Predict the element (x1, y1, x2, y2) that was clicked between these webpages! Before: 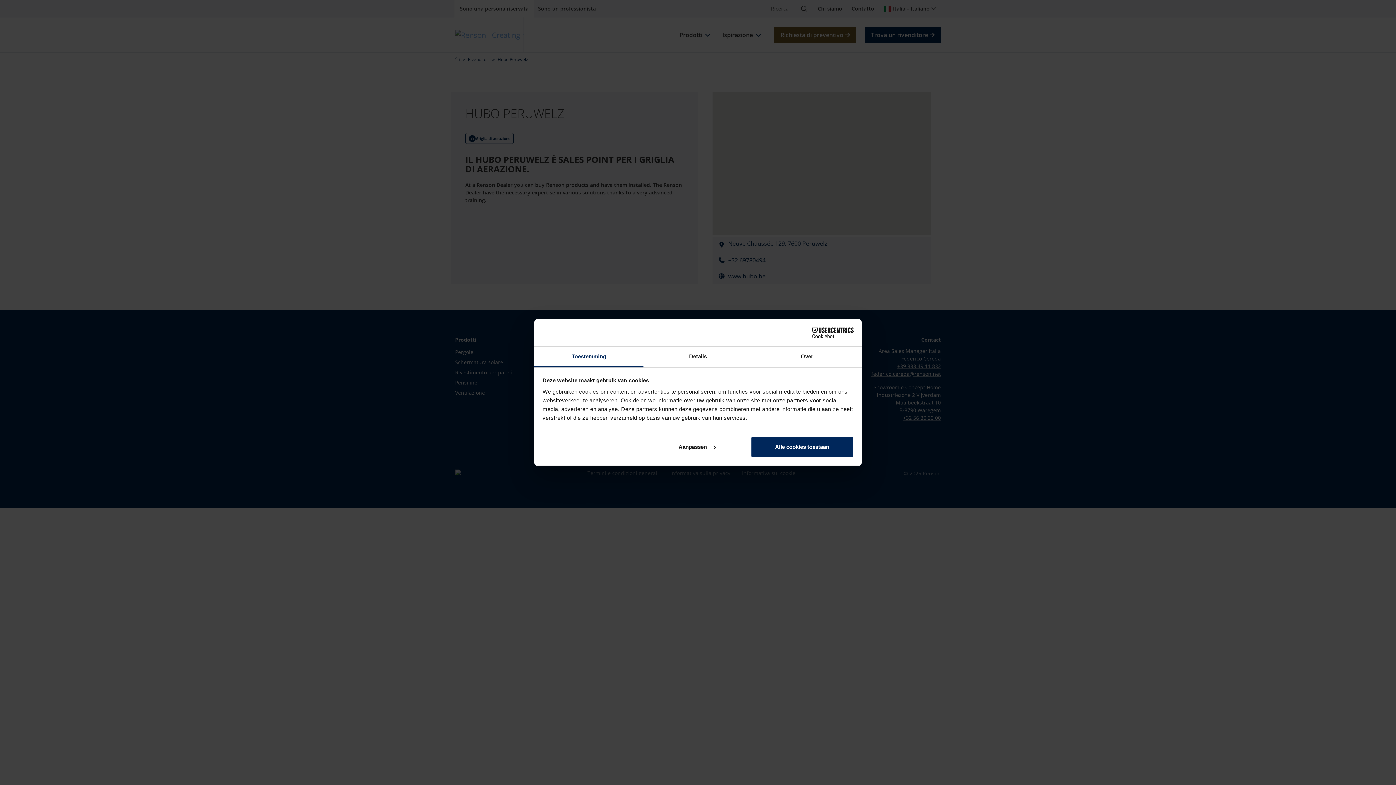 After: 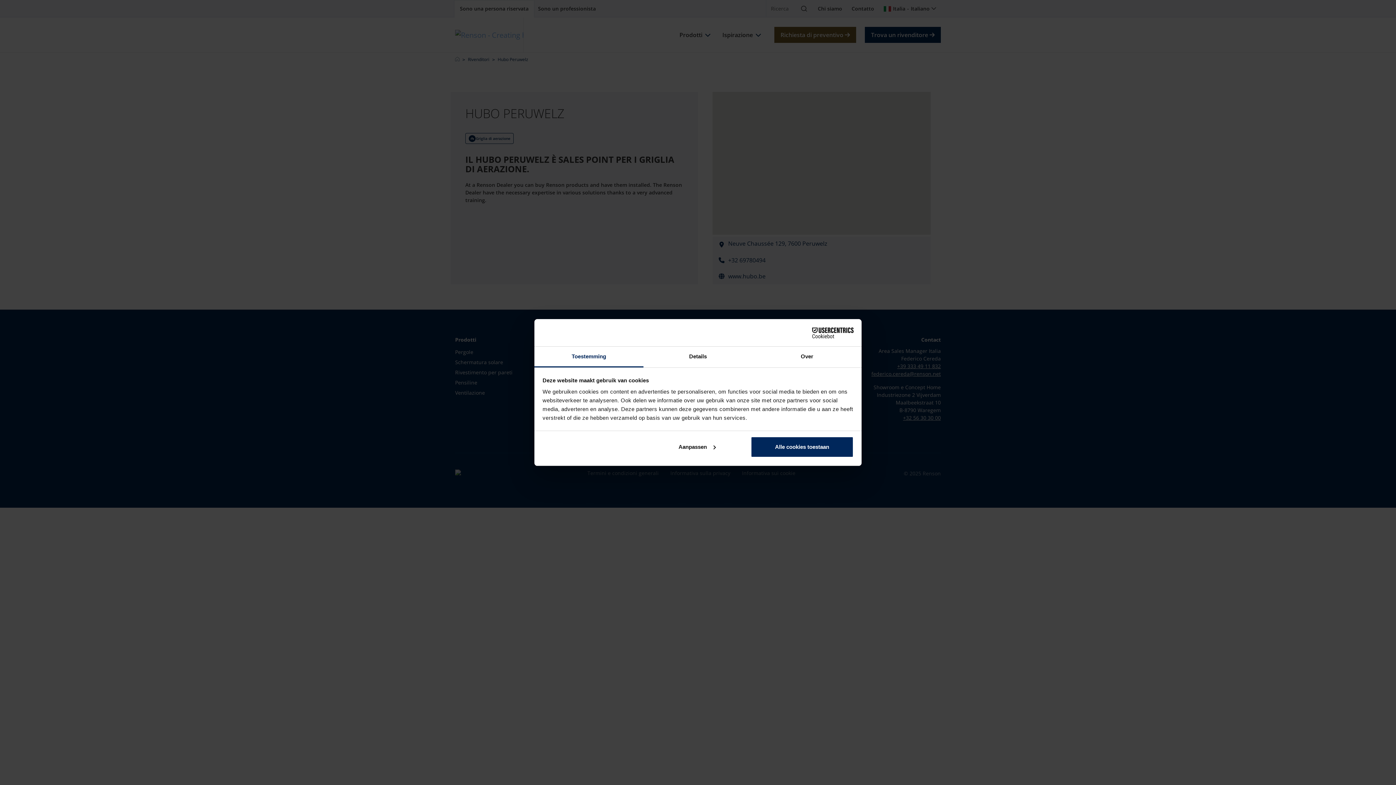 Action: bbox: (534, 346, 643, 367) label: Toestemming